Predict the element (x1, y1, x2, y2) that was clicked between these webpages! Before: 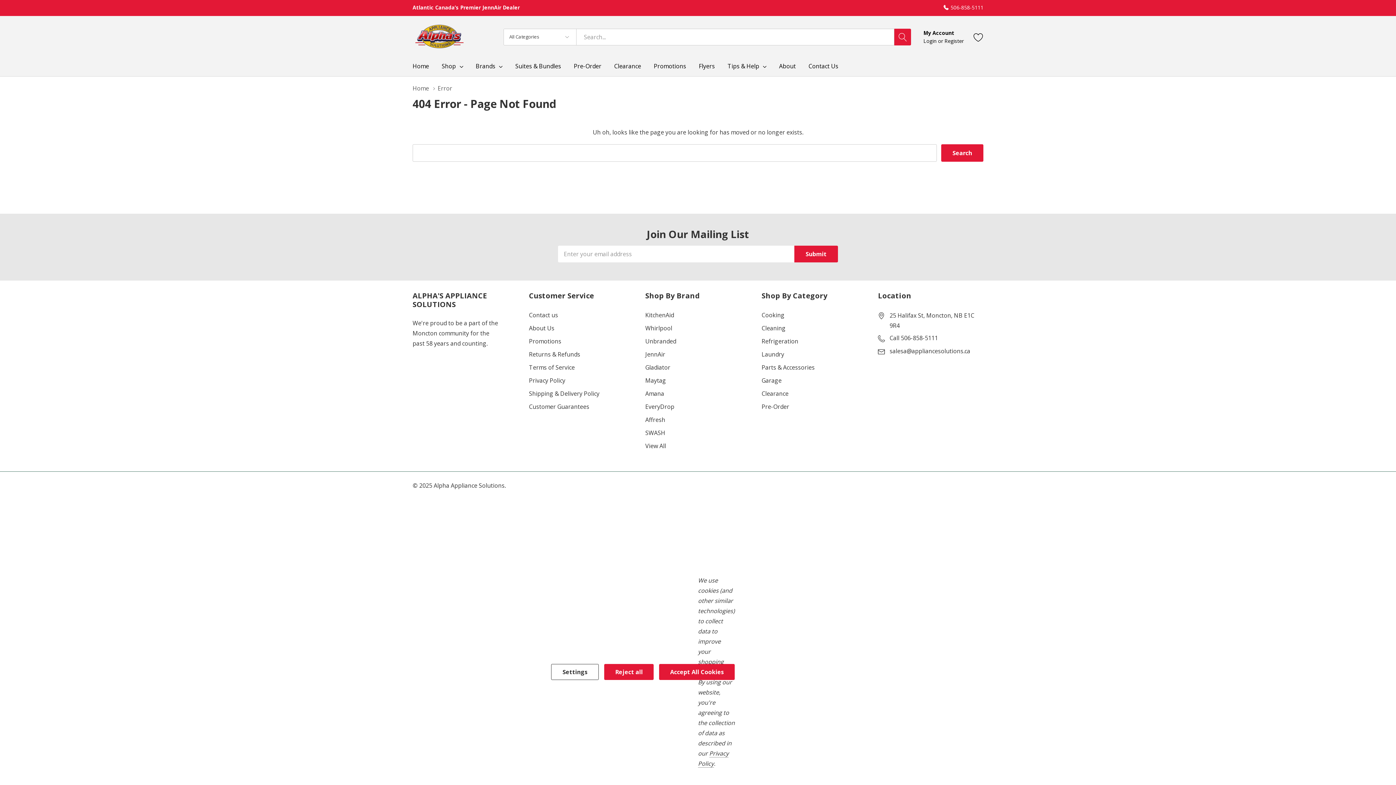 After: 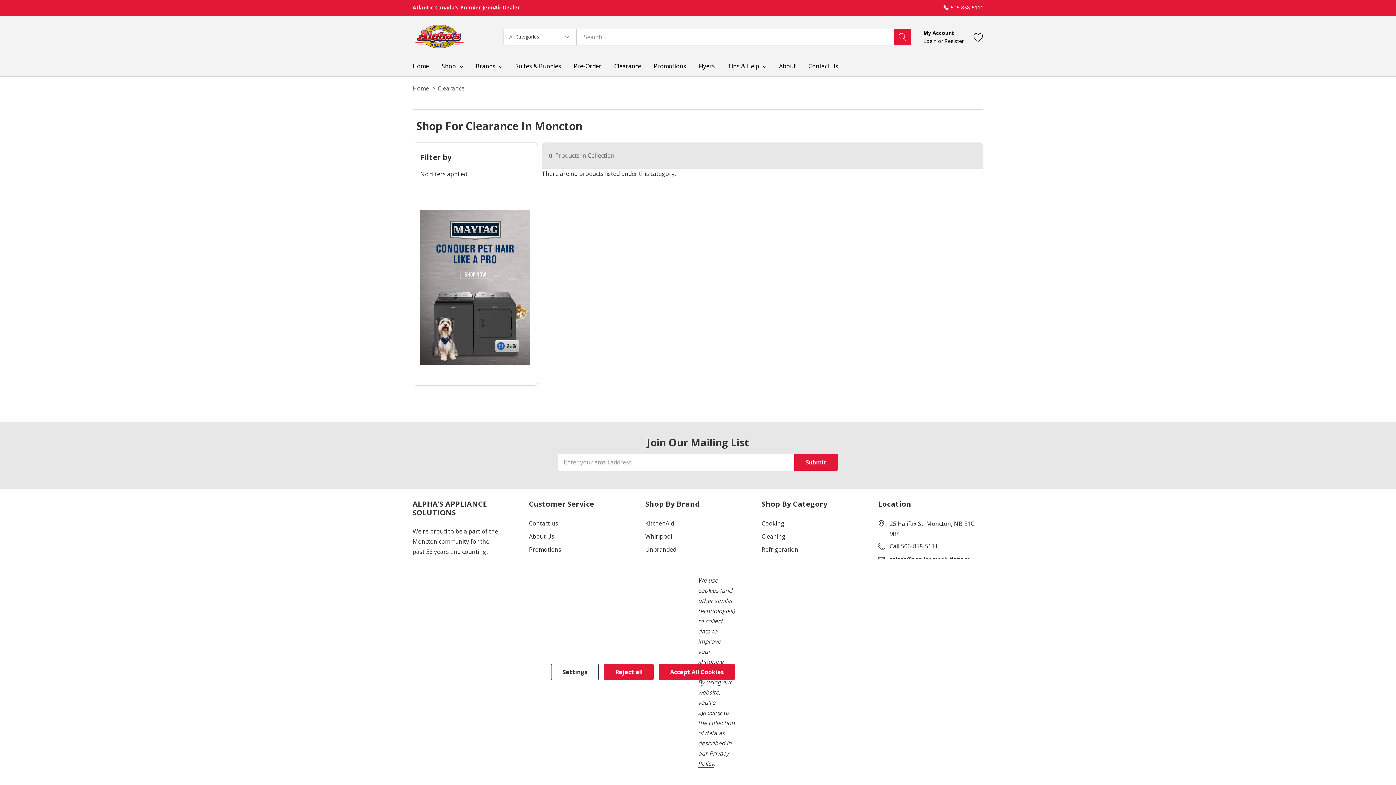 Action: label: Clearance bbox: (761, 387, 788, 400)